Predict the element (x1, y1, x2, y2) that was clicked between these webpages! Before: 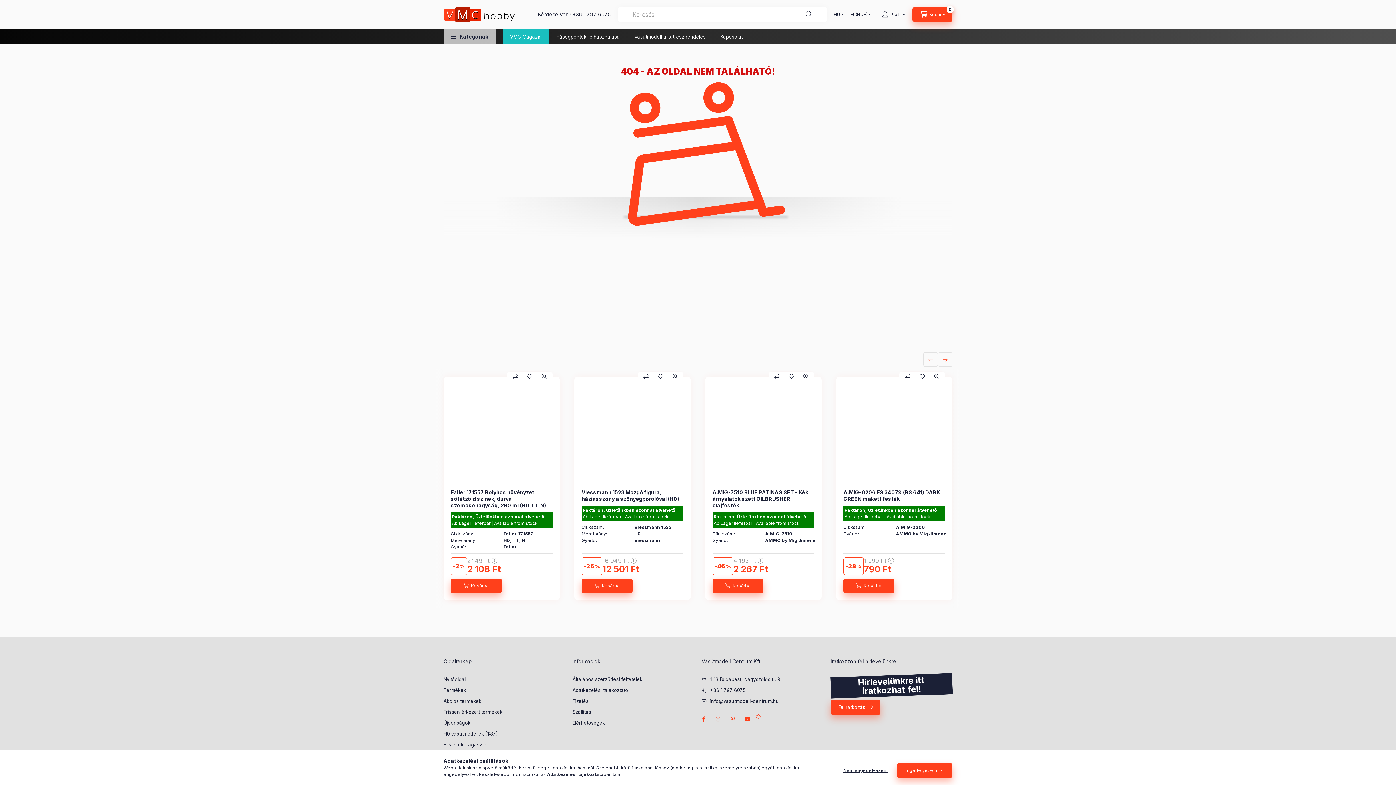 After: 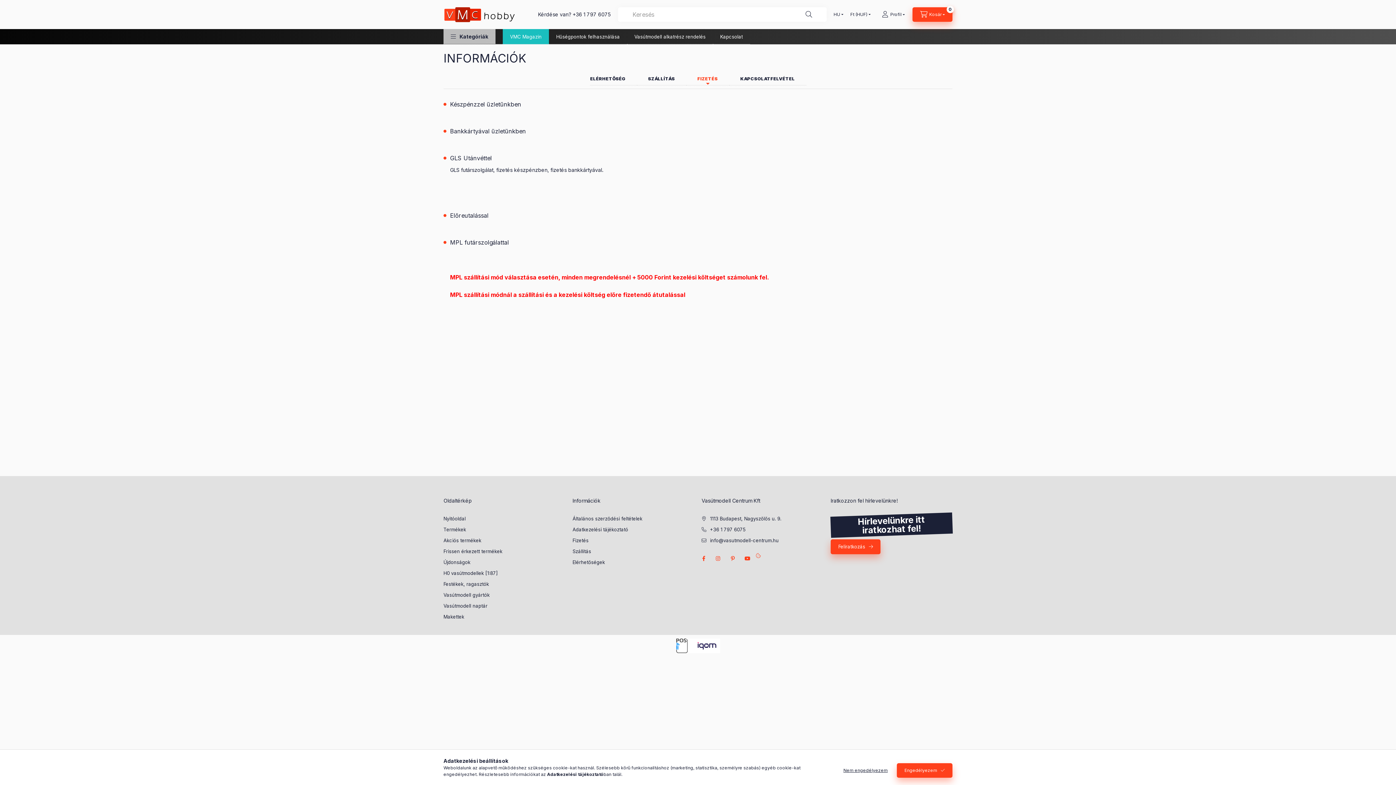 Action: label: Fizetés bbox: (572, 644, 588, 651)